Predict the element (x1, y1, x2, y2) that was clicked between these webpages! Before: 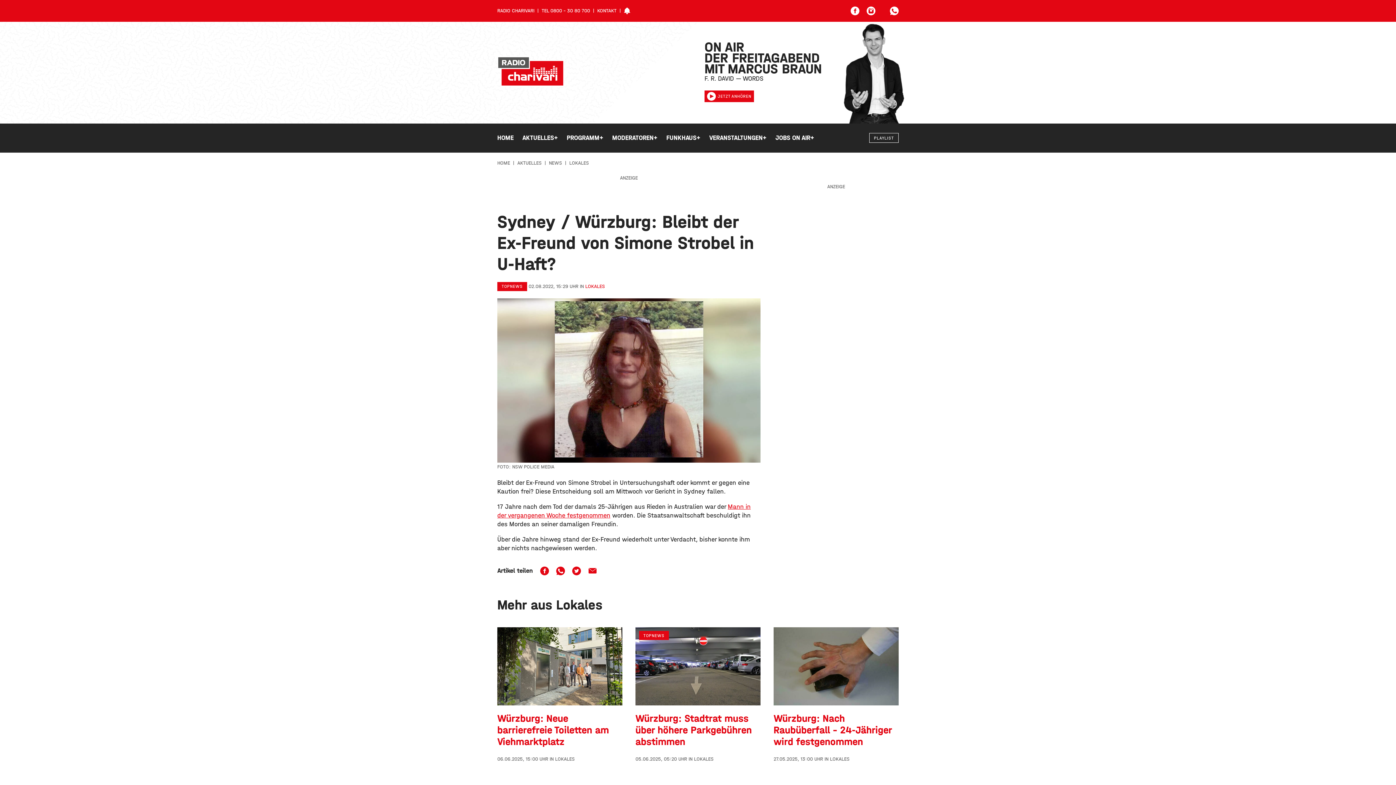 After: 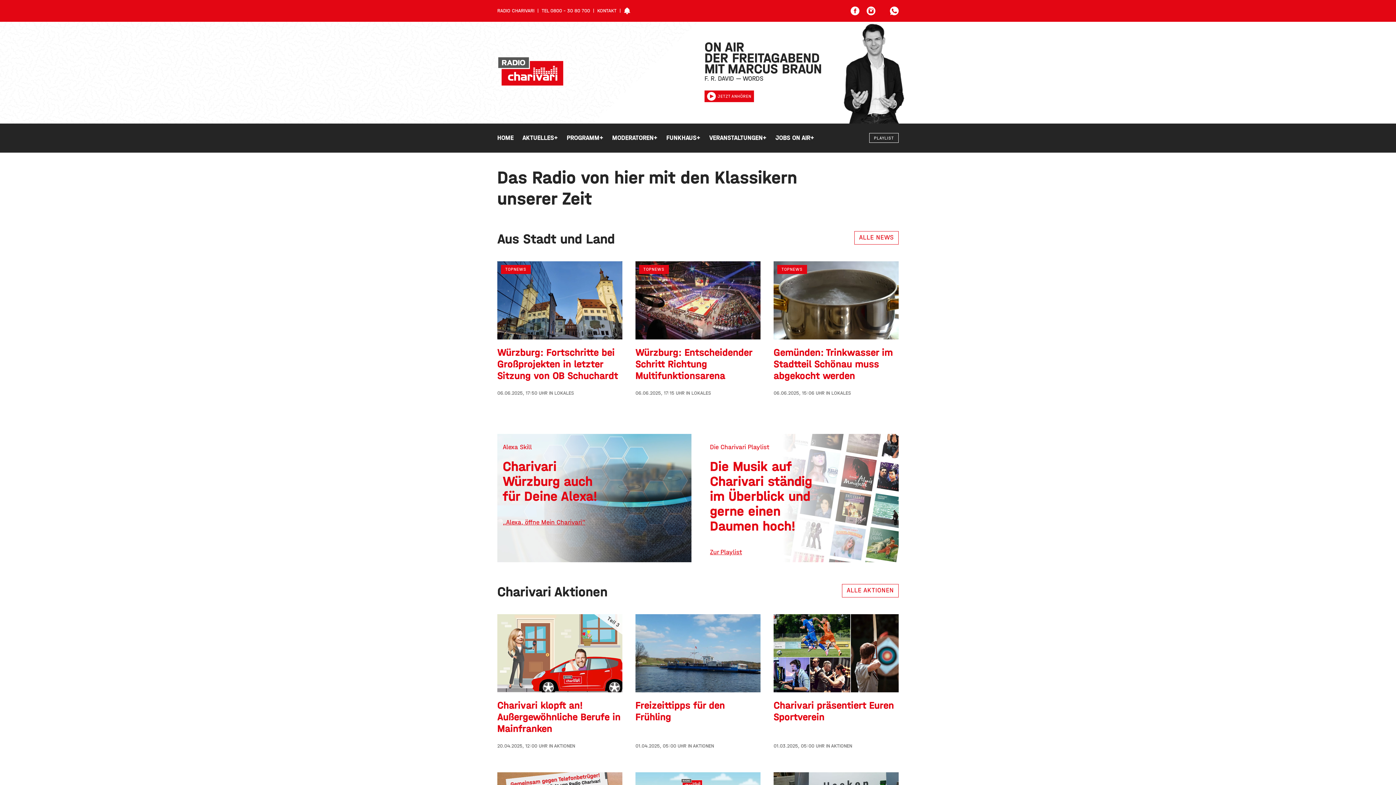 Action: bbox: (497, 123, 518, 152) label: HOME